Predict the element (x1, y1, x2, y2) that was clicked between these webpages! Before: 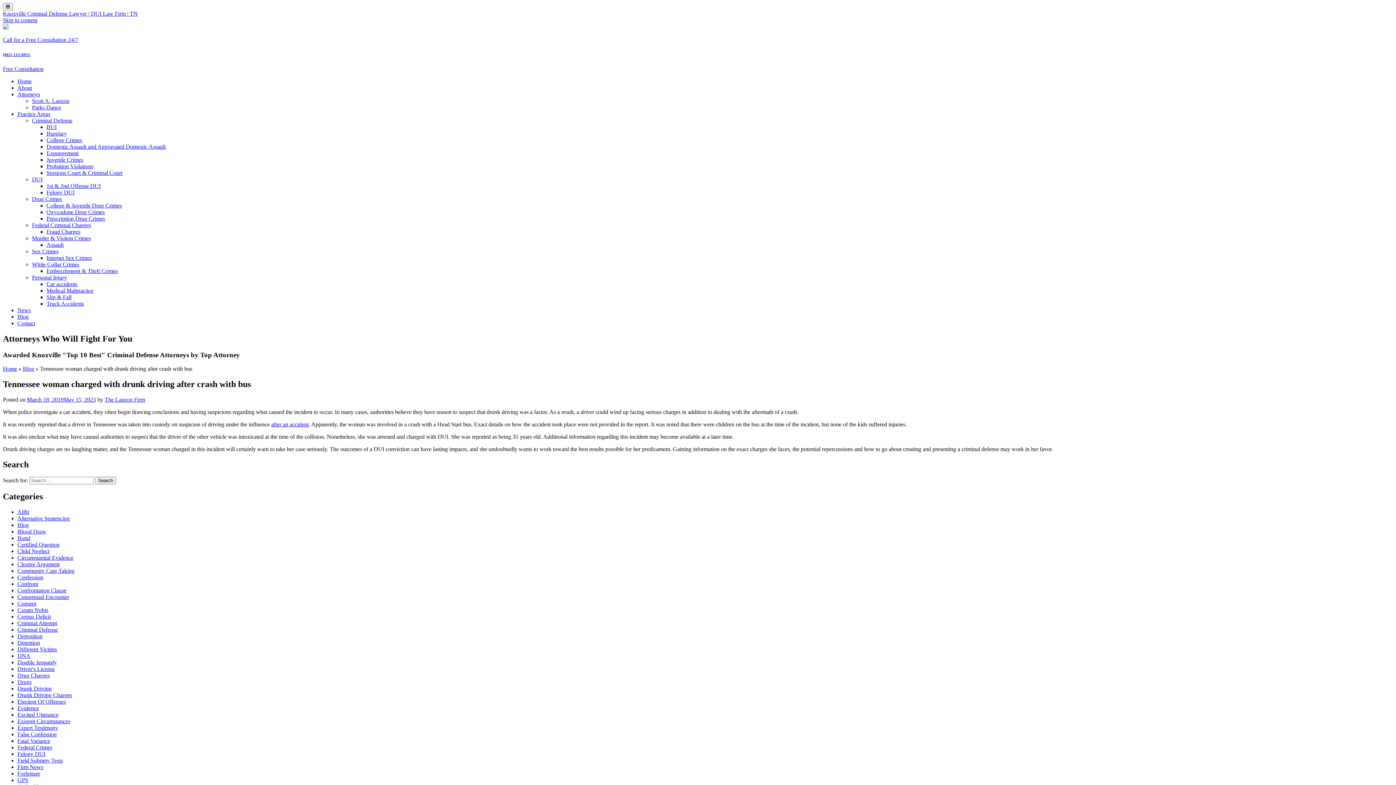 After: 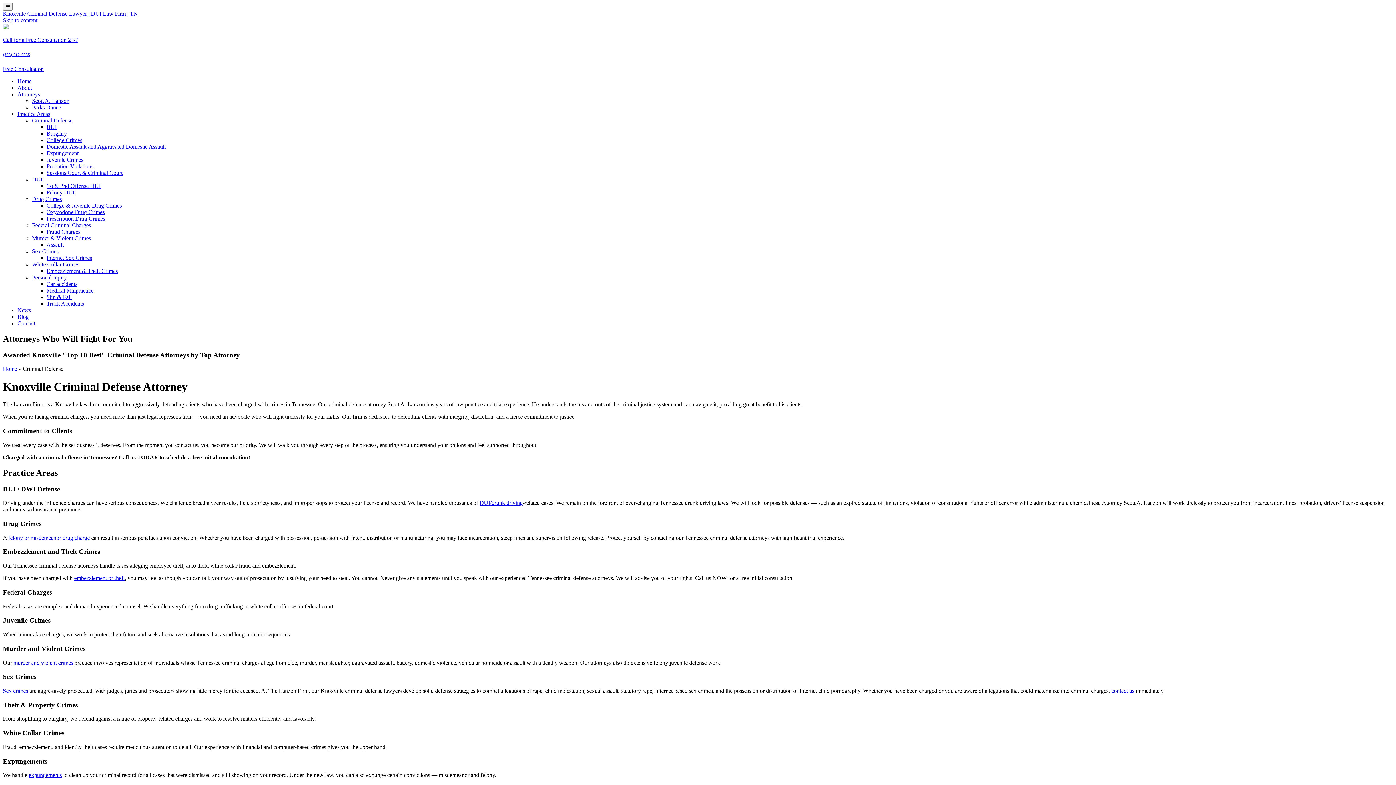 Action: label: Criminal Defense bbox: (32, 117, 72, 123)